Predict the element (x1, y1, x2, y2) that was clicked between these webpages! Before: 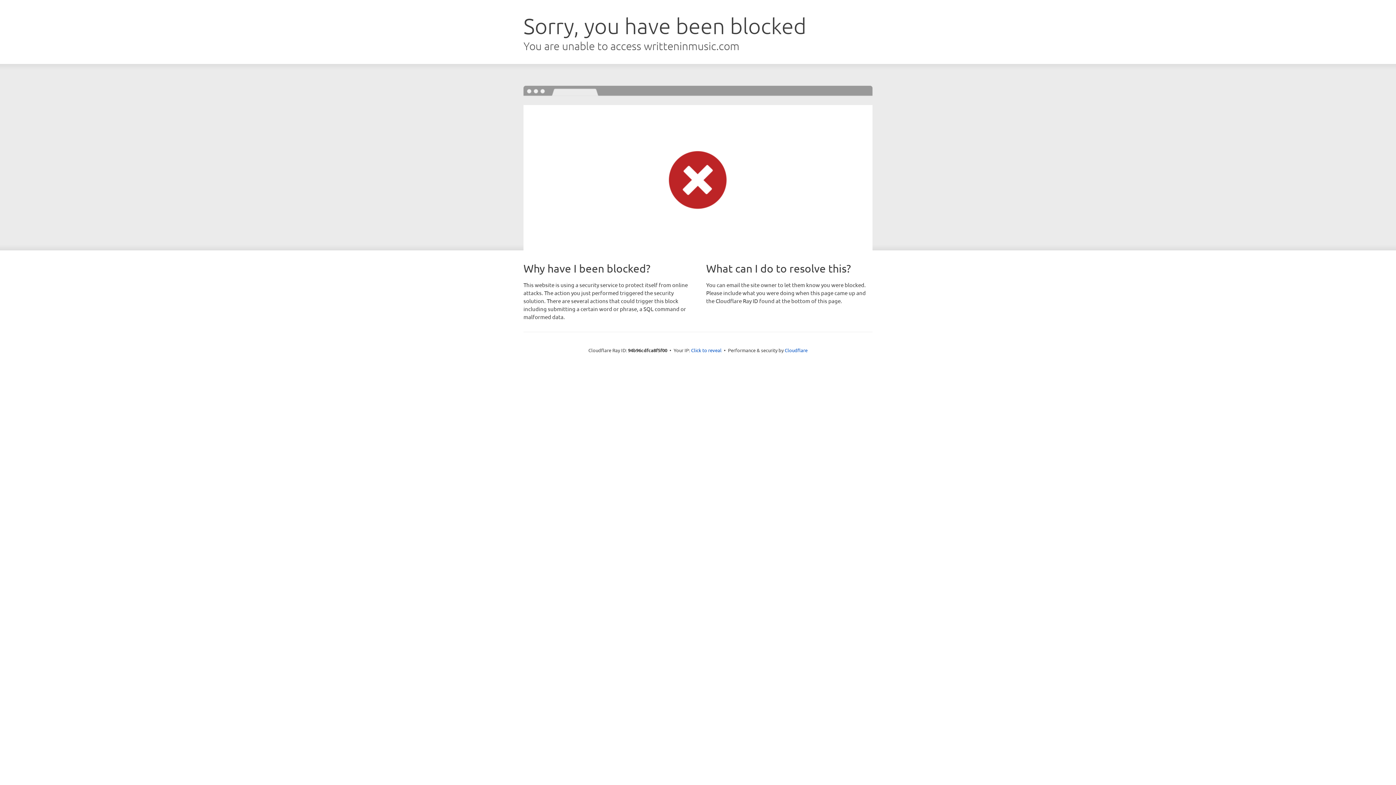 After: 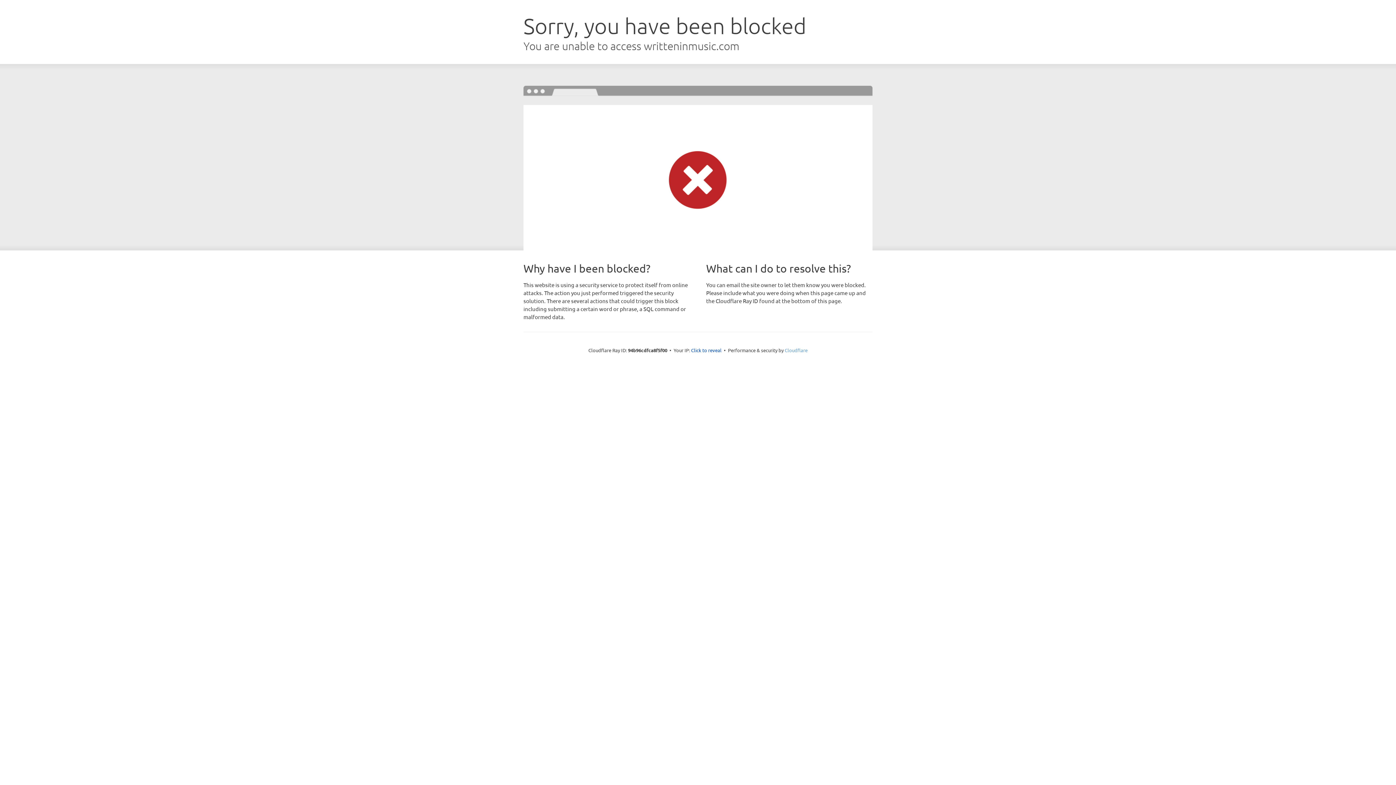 Action: label: Cloudflare bbox: (784, 347, 807, 353)